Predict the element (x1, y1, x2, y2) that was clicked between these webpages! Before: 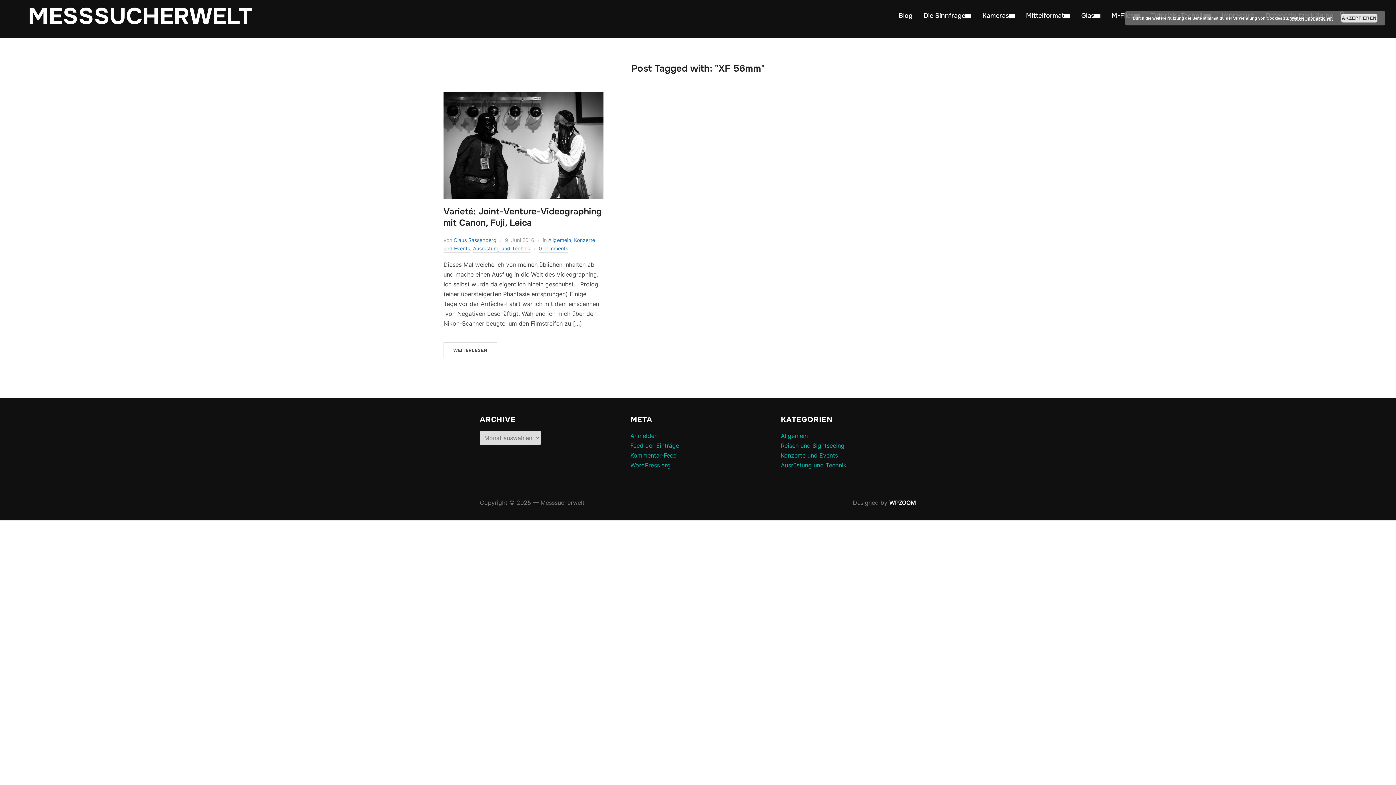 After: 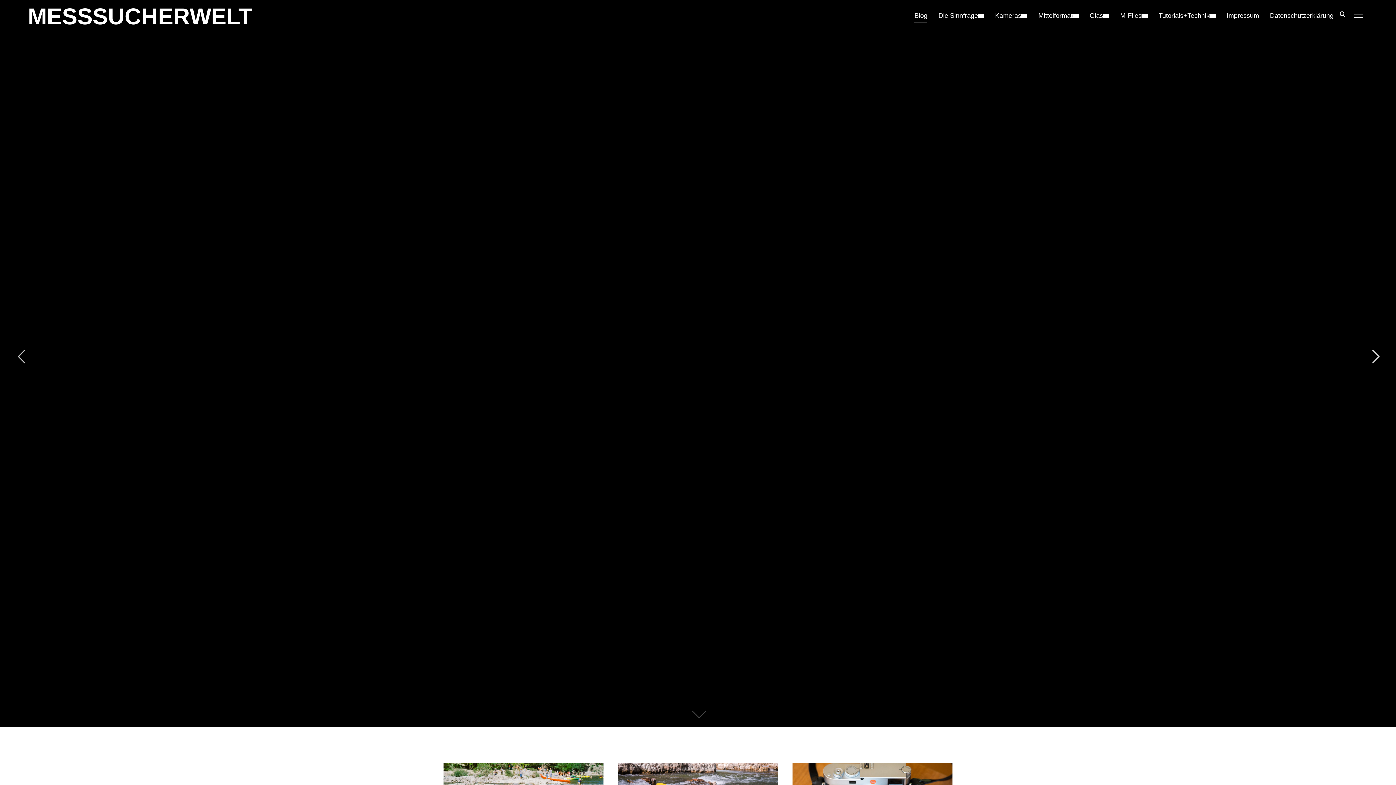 Action: label: Blog bbox: (898, 8, 912, 22)